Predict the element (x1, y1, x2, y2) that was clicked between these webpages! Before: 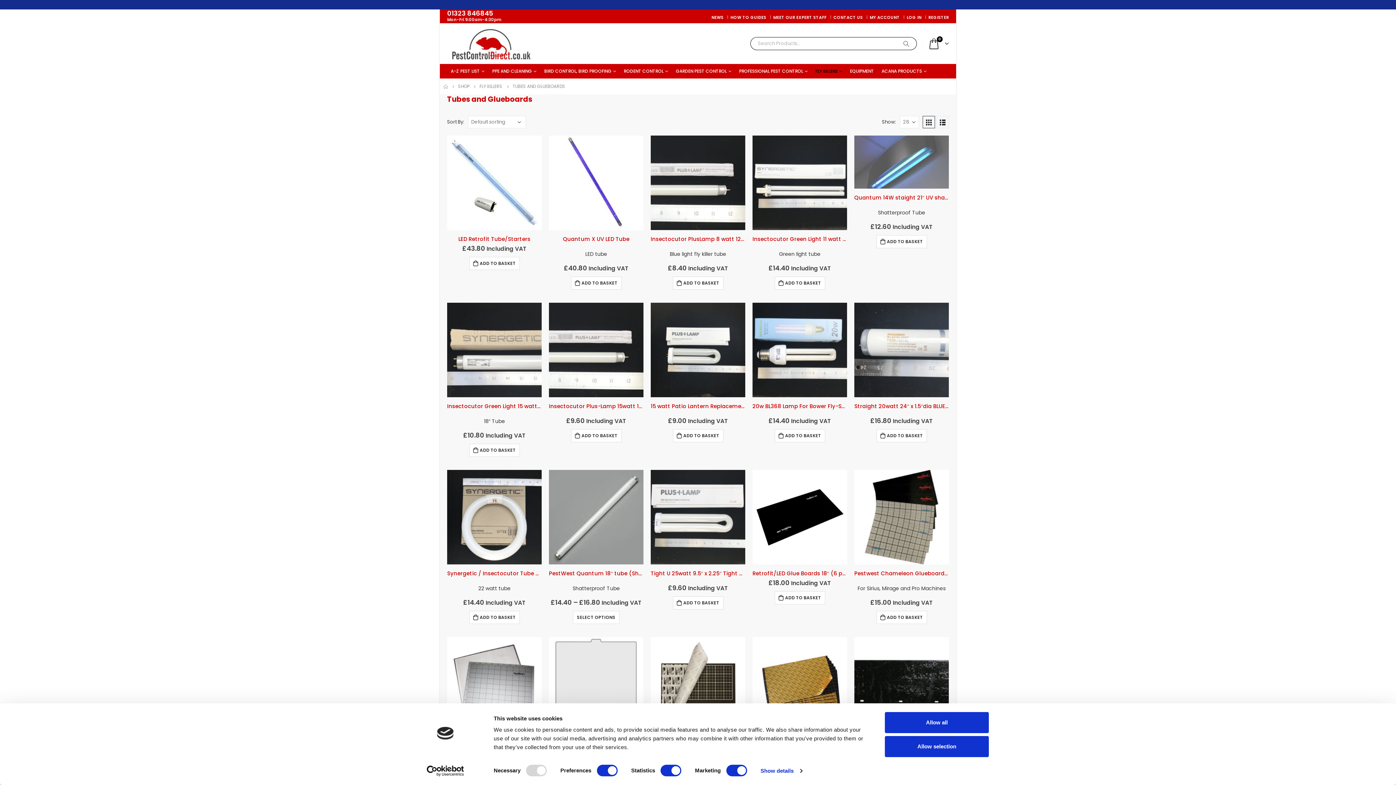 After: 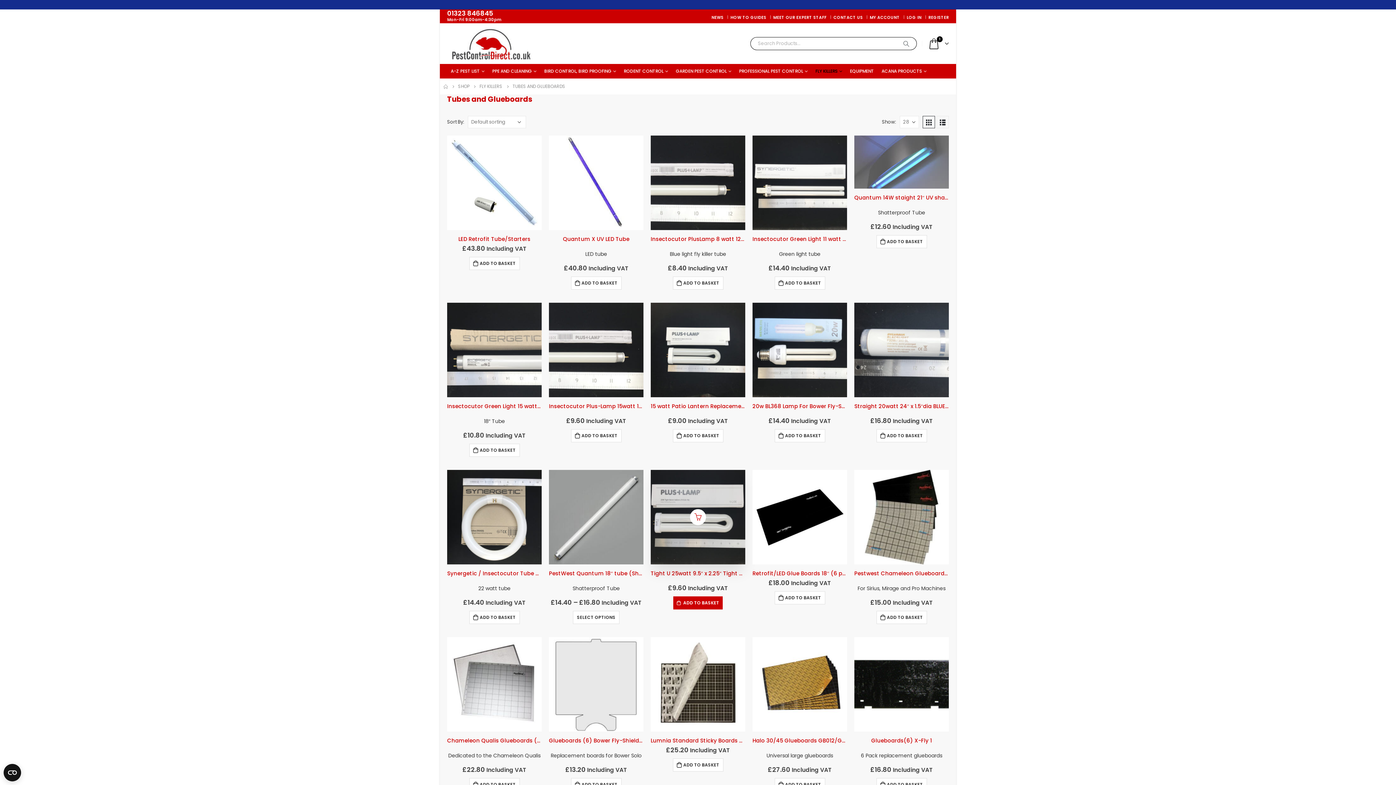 Action: label: Add to basket: “Tight U 25watt 9.5" x 2.25" Tight Ubend blue tube” bbox: (672, 596, 723, 609)